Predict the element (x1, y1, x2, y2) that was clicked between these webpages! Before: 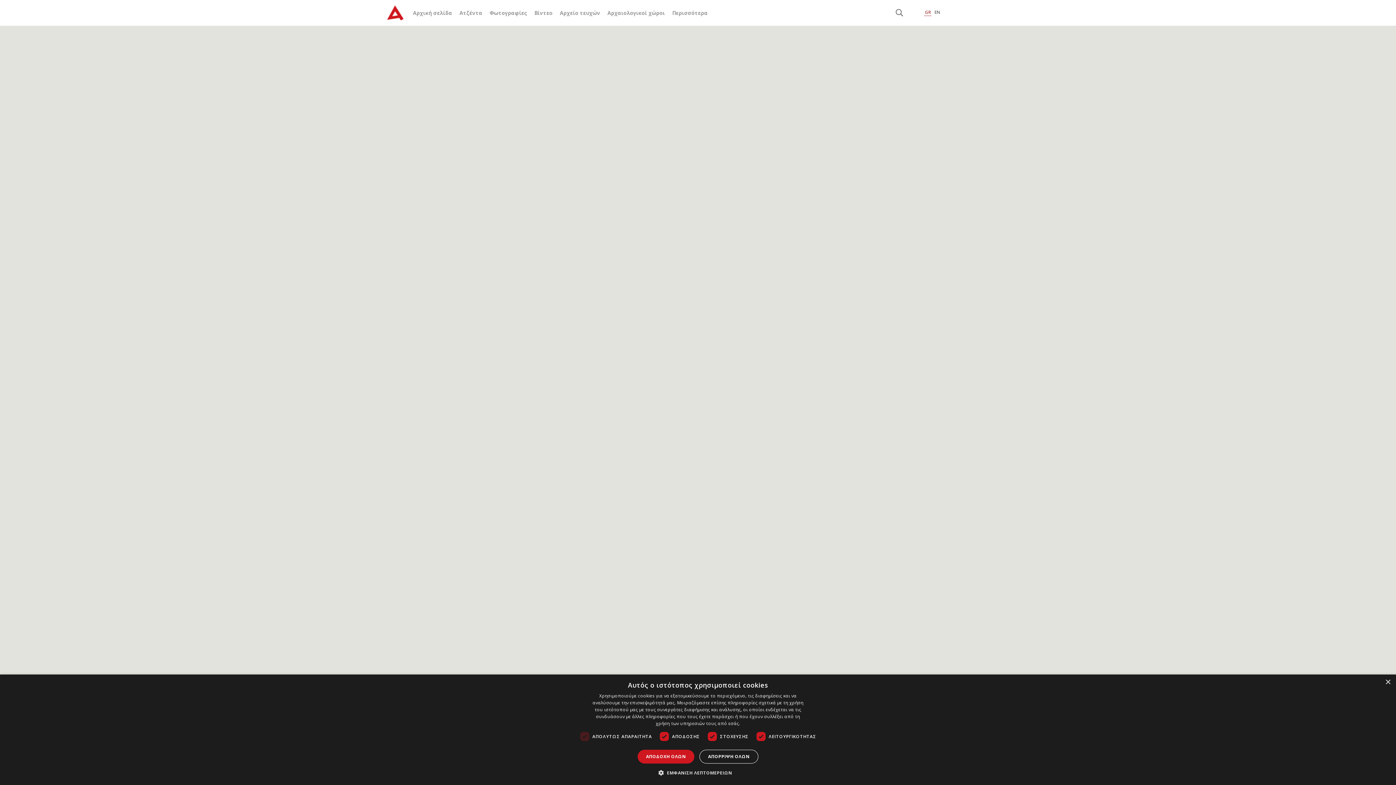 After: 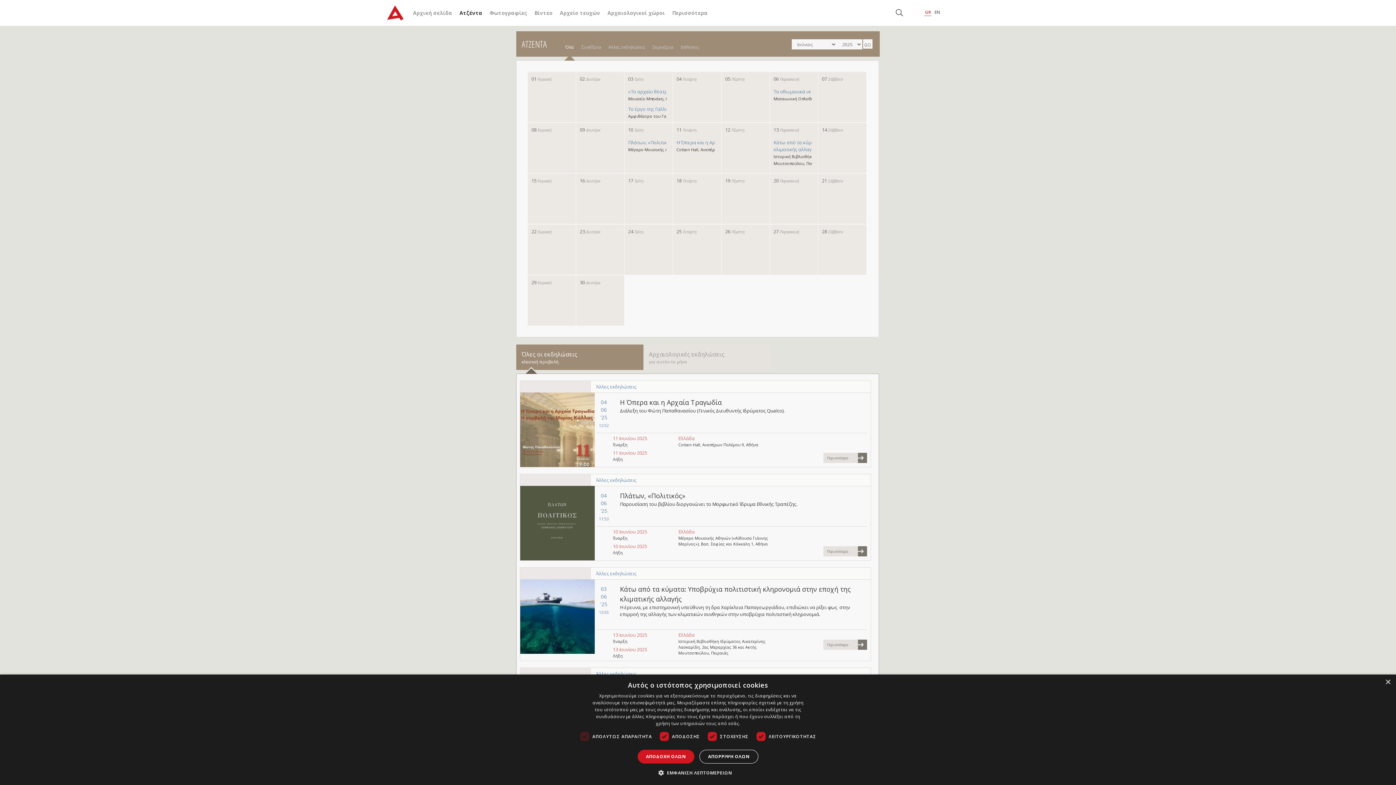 Action: label: Ατζέντα bbox: (459, 9, 482, 16)